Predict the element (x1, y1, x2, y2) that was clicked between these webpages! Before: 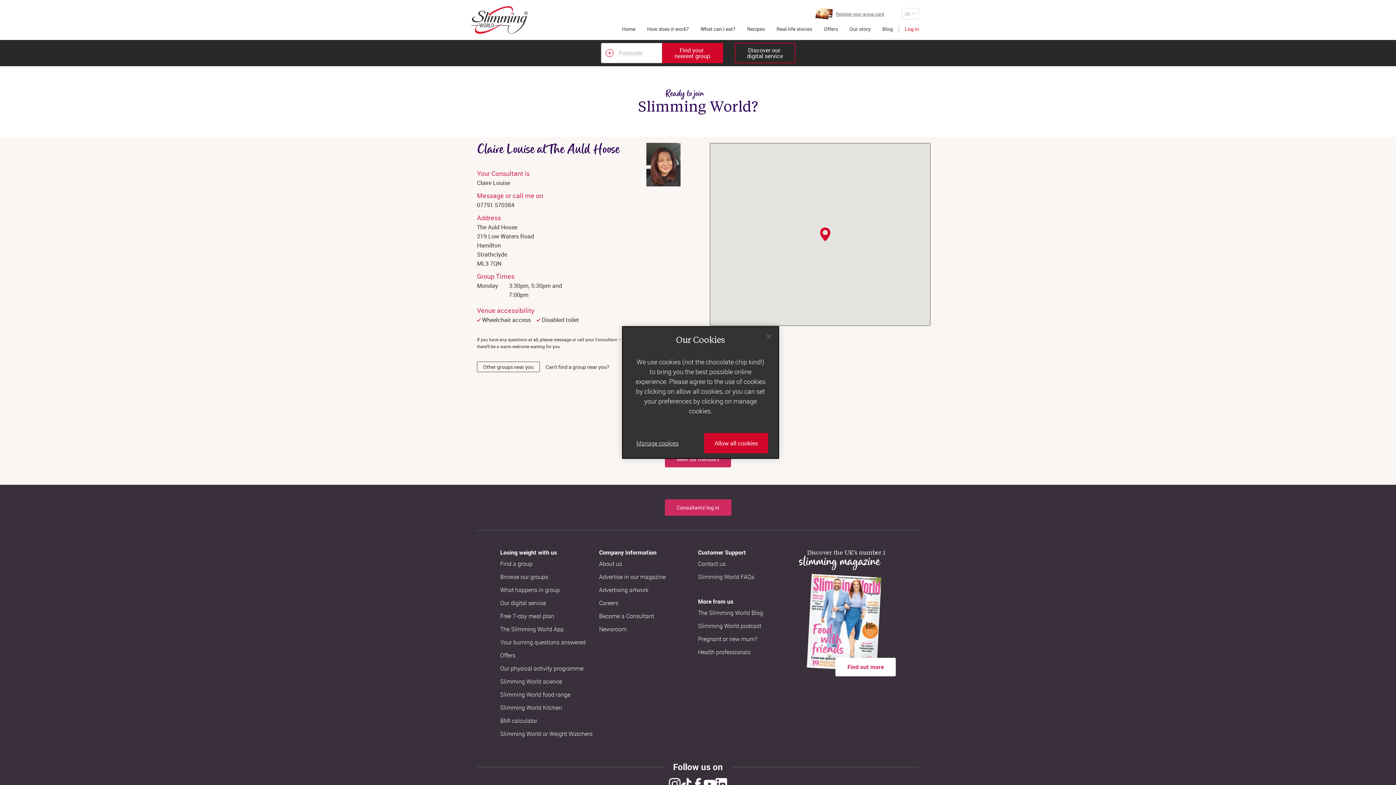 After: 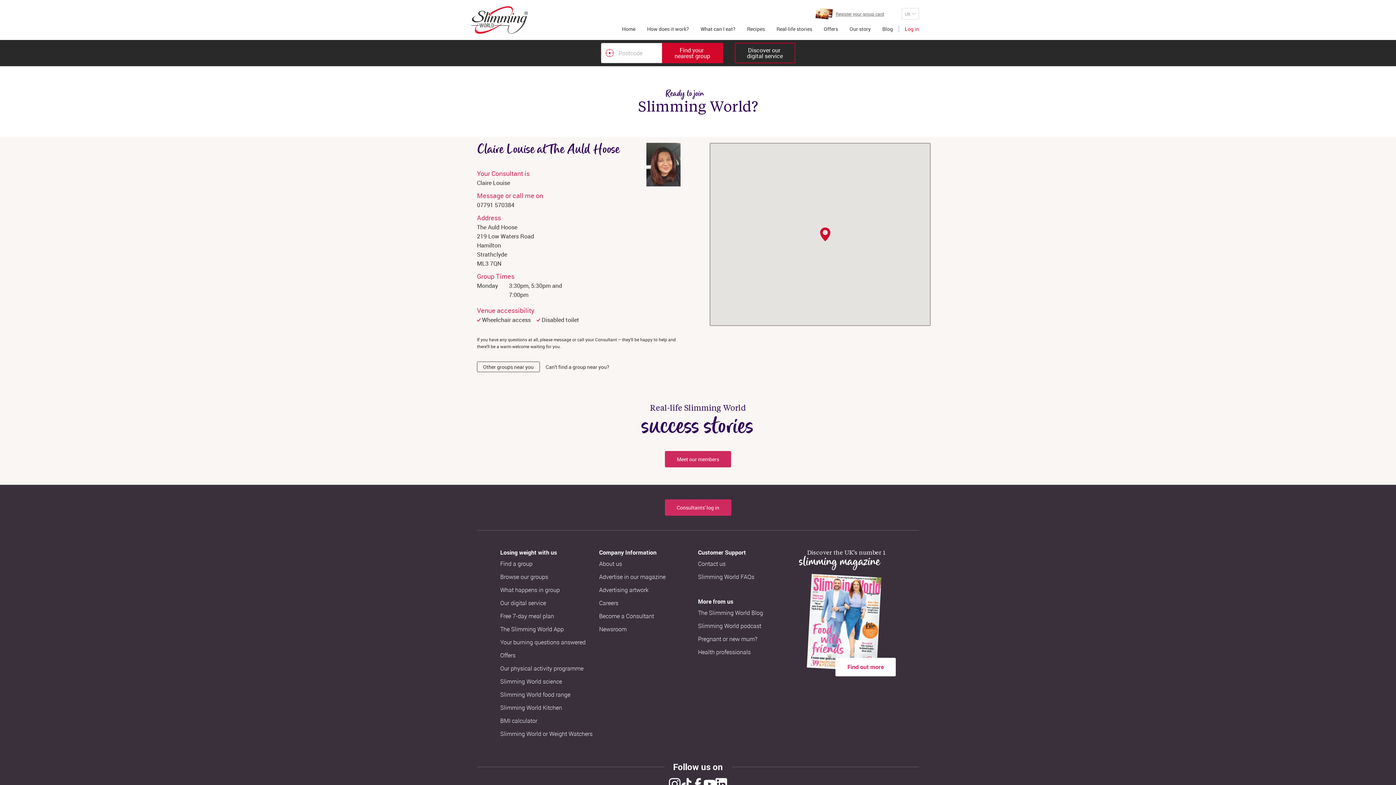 Action: label: Allow all cookies bbox: (704, 433, 768, 453)